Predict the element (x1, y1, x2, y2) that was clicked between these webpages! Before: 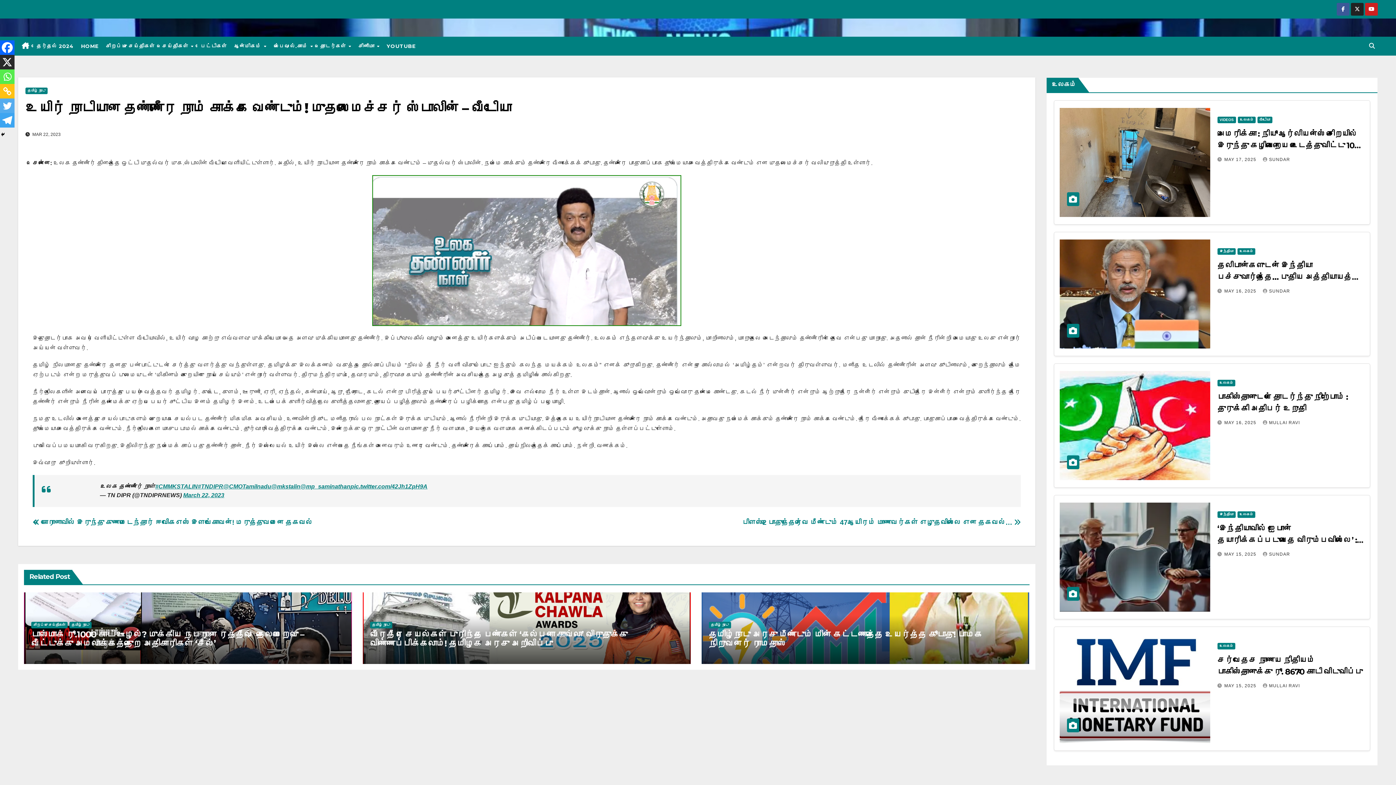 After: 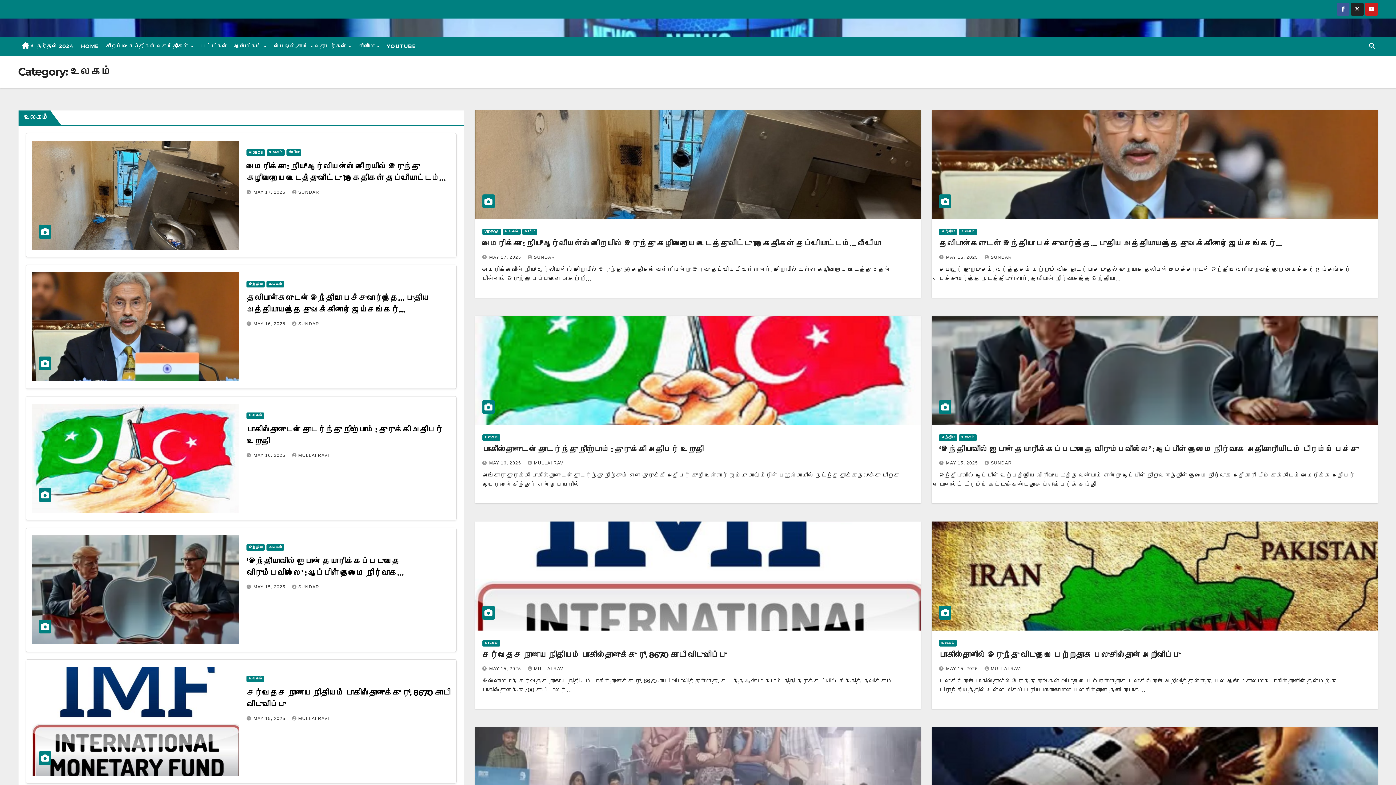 Action: bbox: (1217, 380, 1235, 386) label: உலகம்